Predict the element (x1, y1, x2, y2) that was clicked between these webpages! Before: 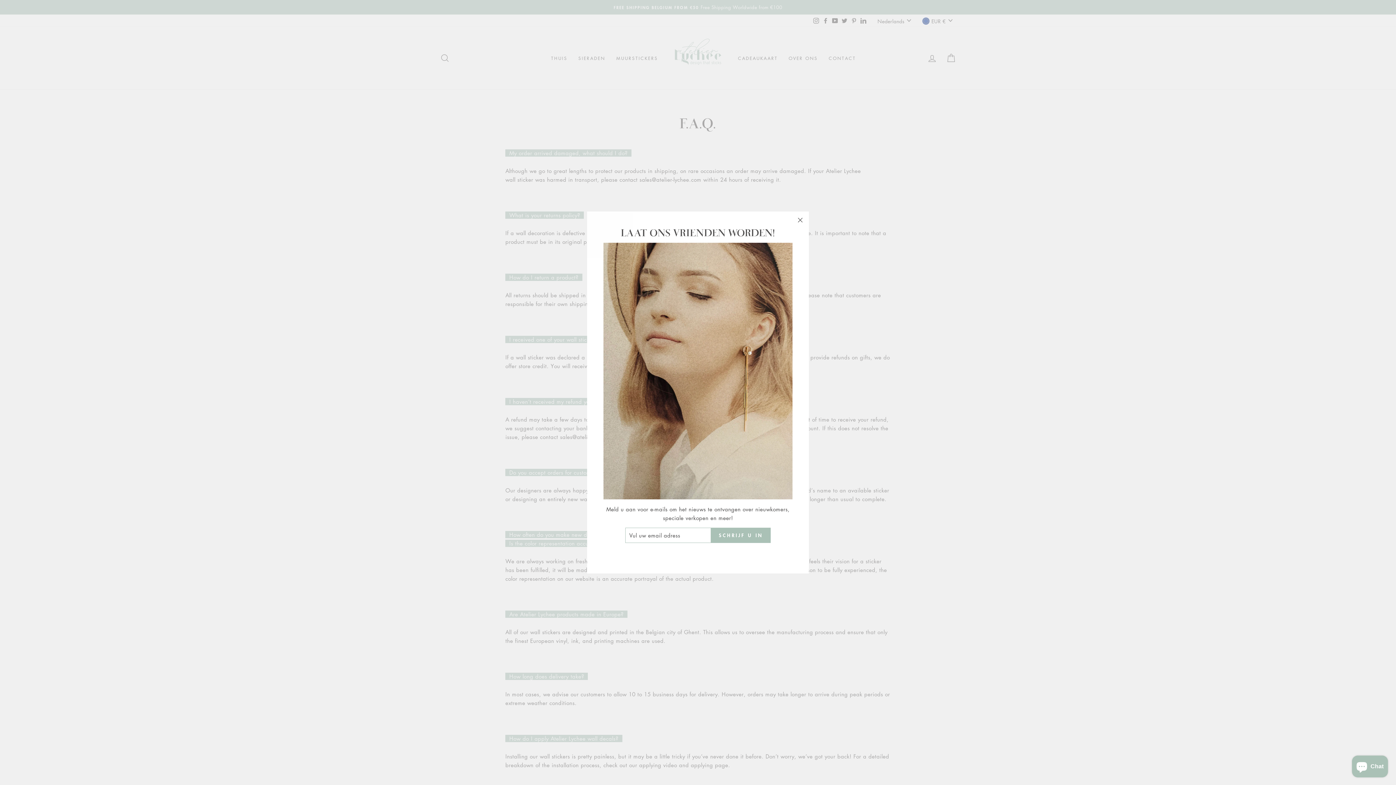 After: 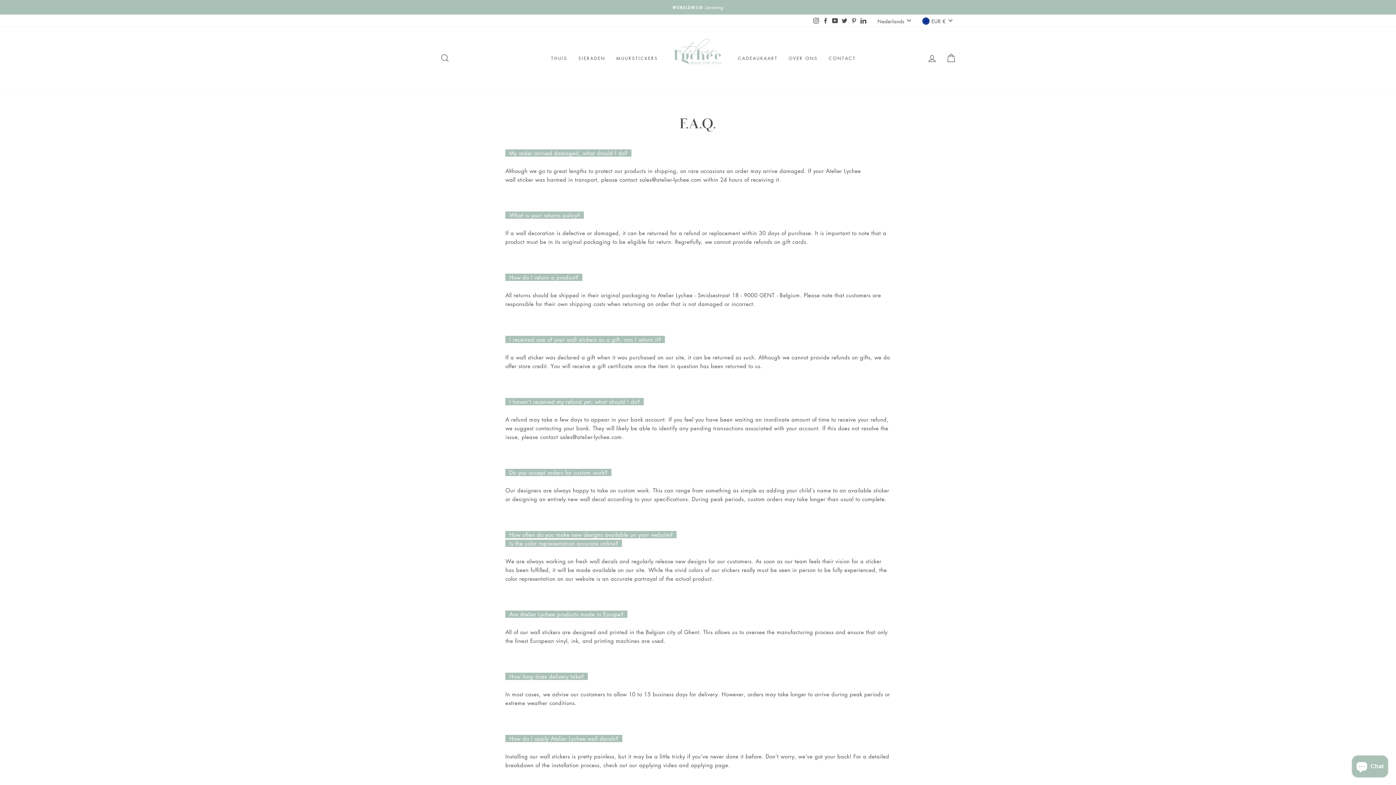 Action: label: "Sluiten (esc)" bbox: (791, 211, 809, 229)